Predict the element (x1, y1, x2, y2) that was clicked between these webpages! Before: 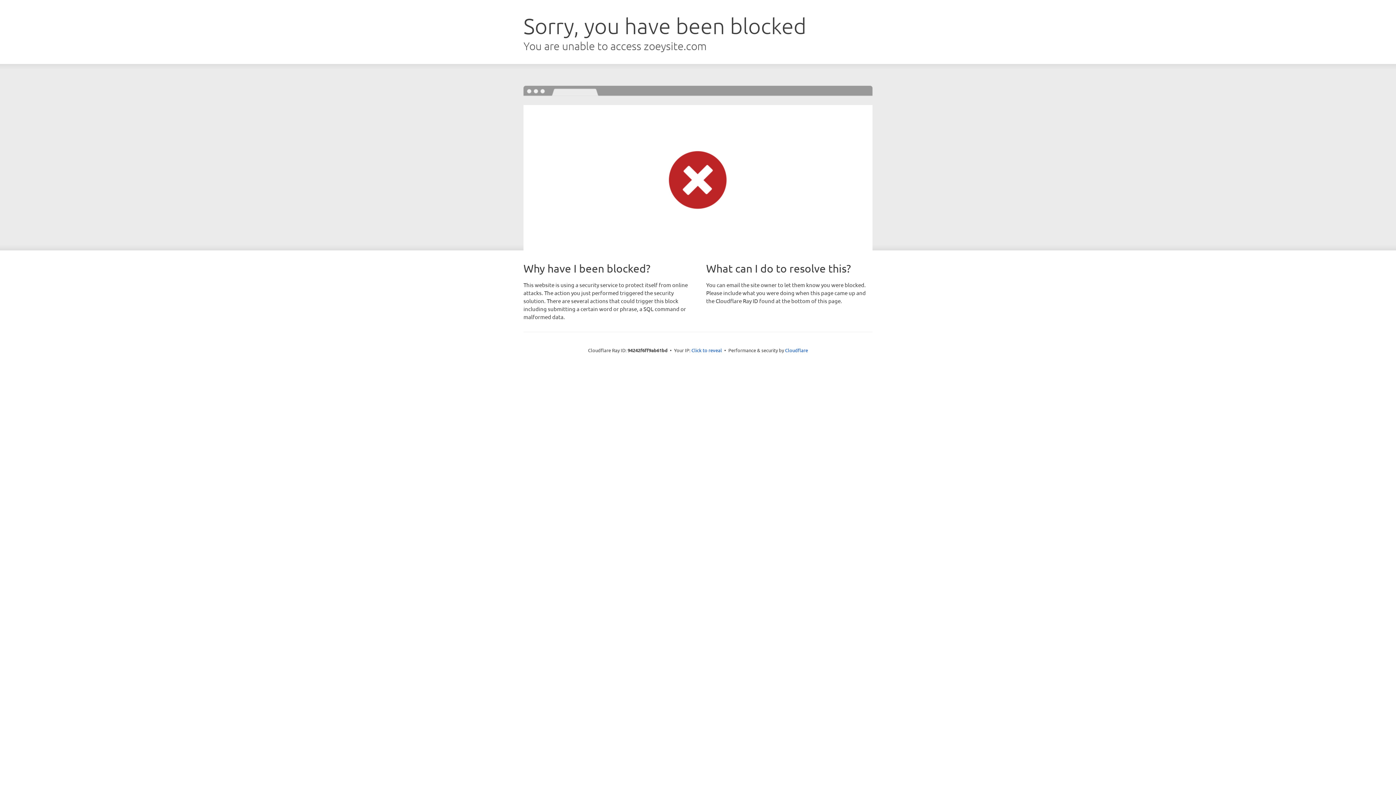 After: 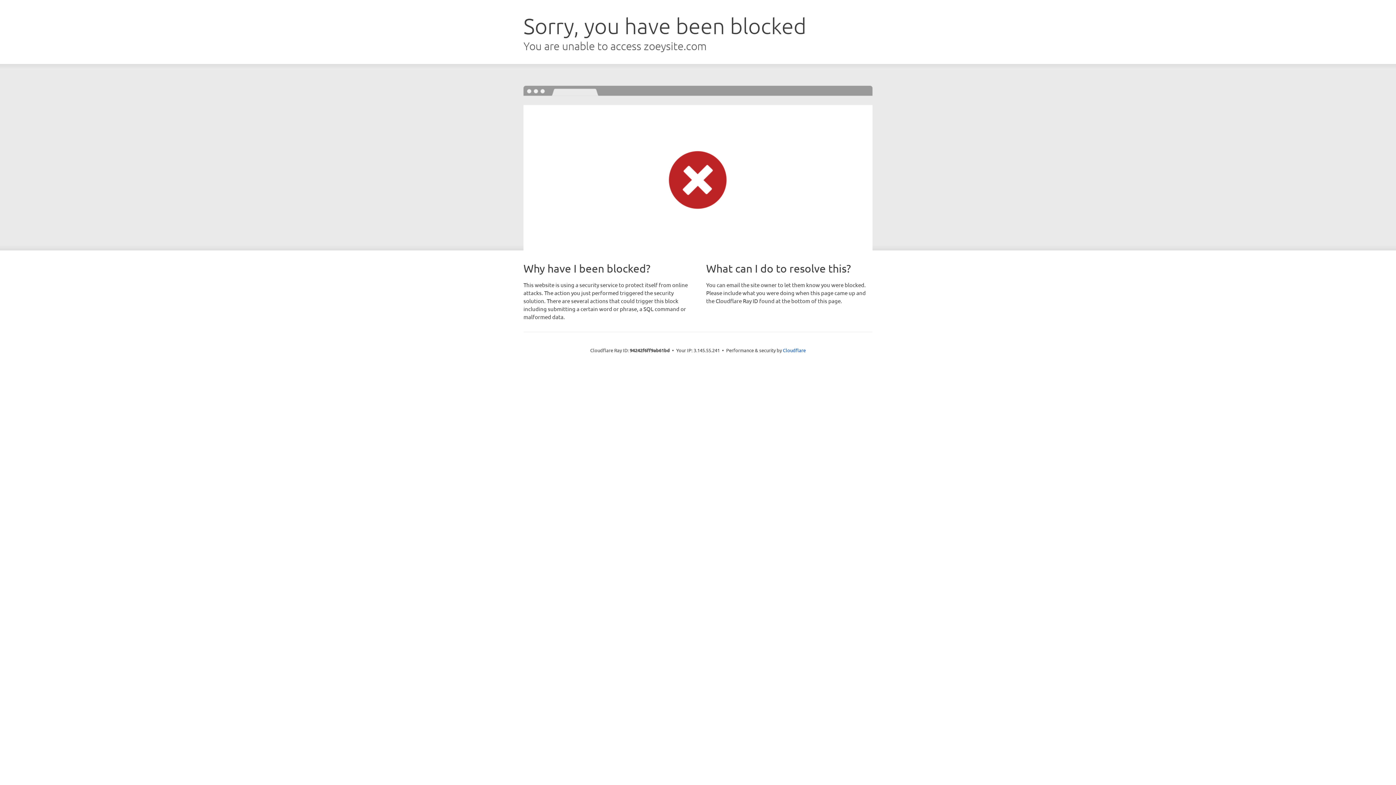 Action: label: Click to reveal bbox: (691, 346, 722, 353)